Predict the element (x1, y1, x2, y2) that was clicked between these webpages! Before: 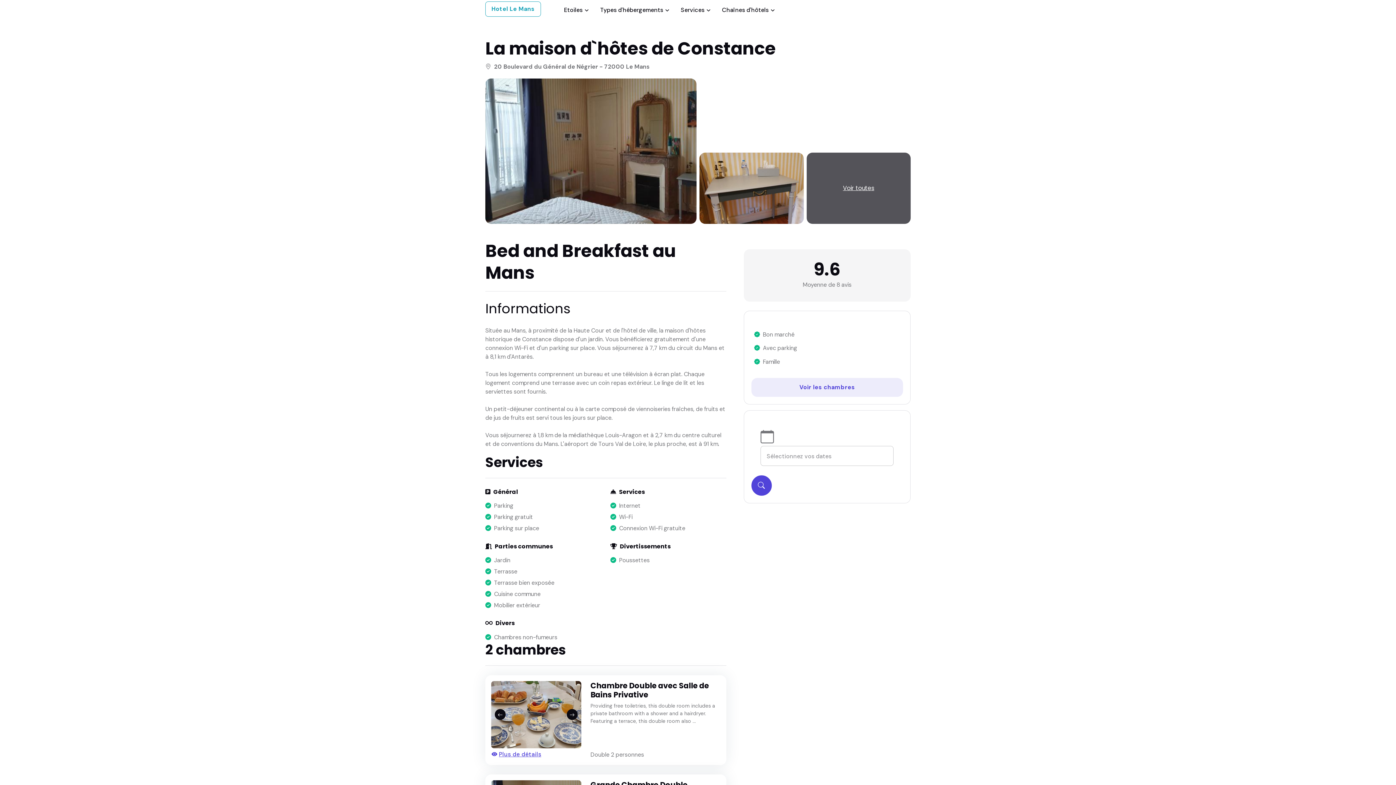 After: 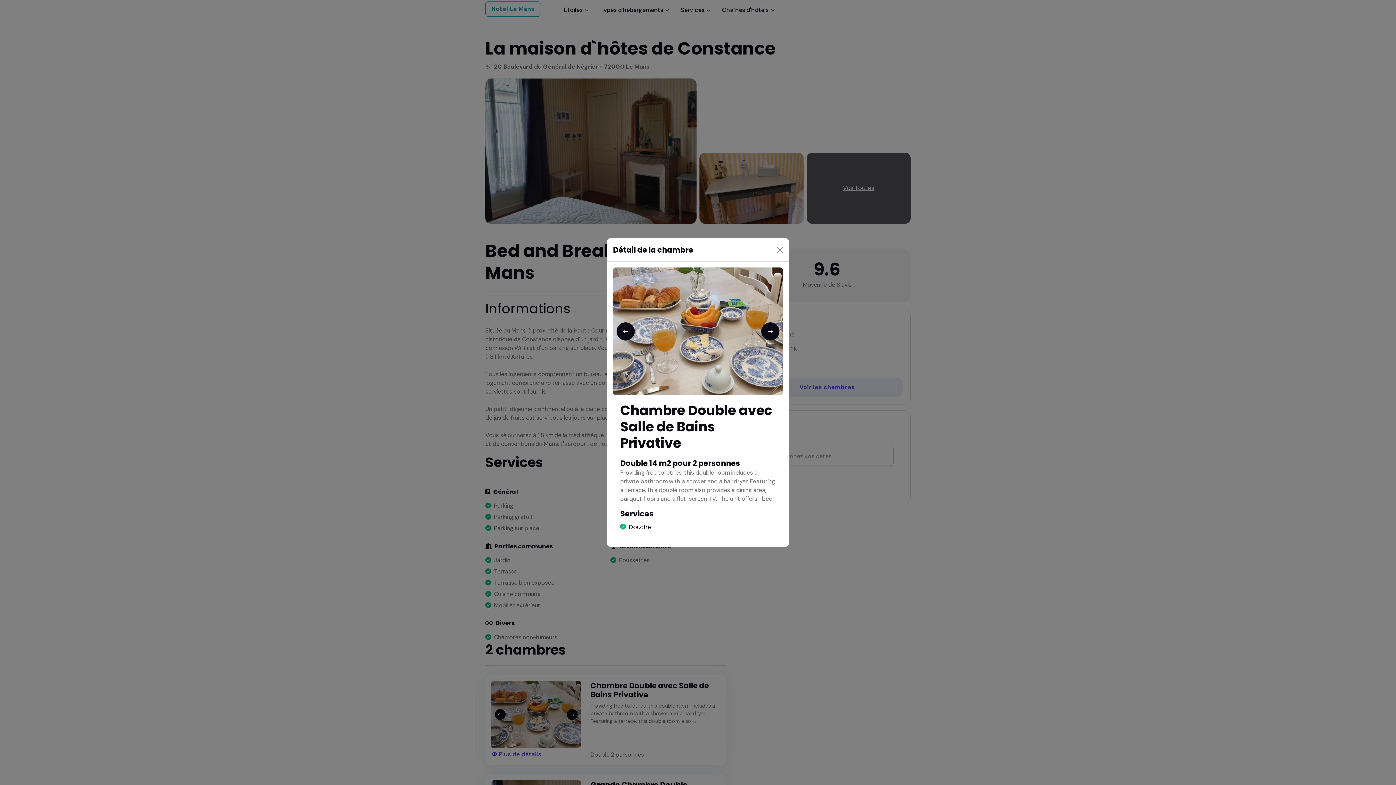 Action: label: Plus de détails bbox: (491, 750, 541, 759)